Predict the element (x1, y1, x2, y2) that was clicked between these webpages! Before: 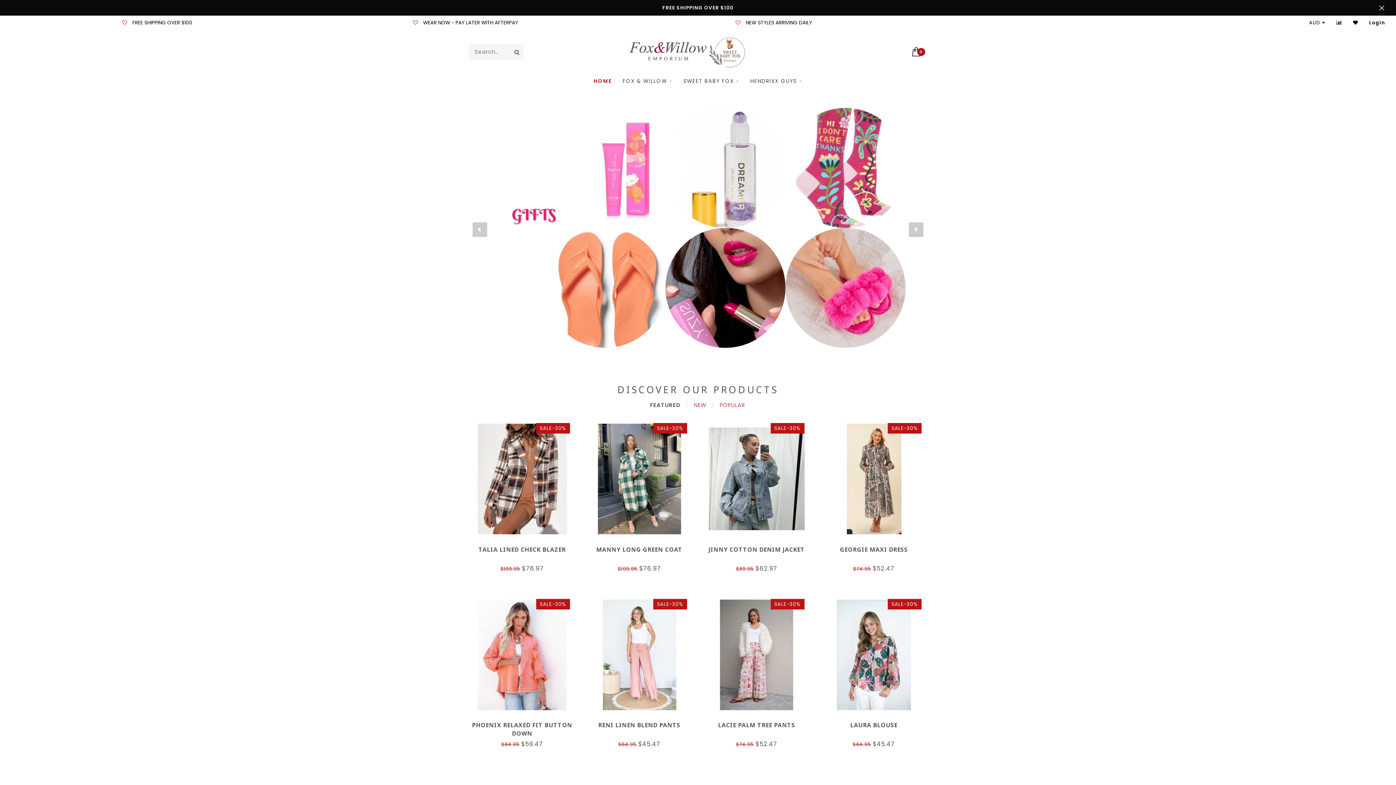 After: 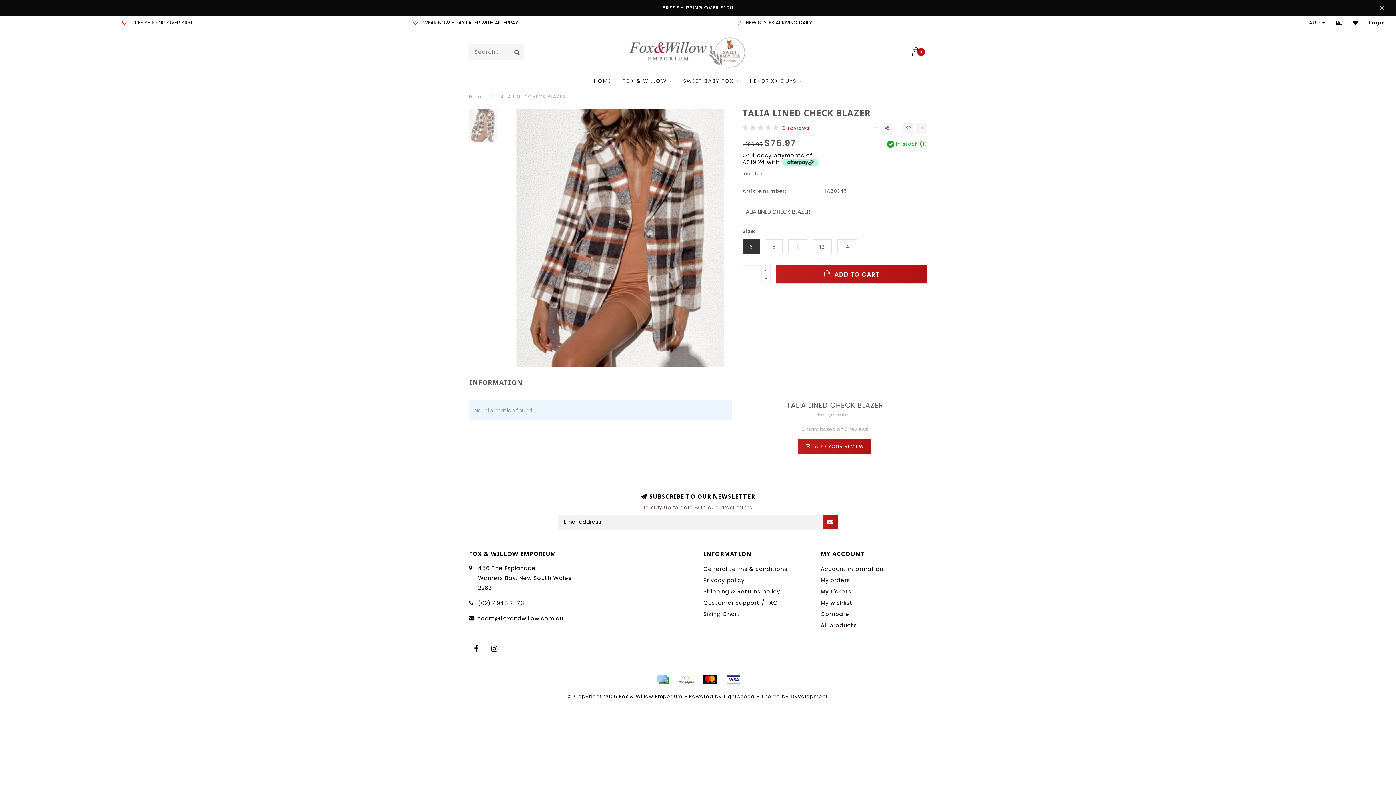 Action: bbox: (469, 417, 575, 540)